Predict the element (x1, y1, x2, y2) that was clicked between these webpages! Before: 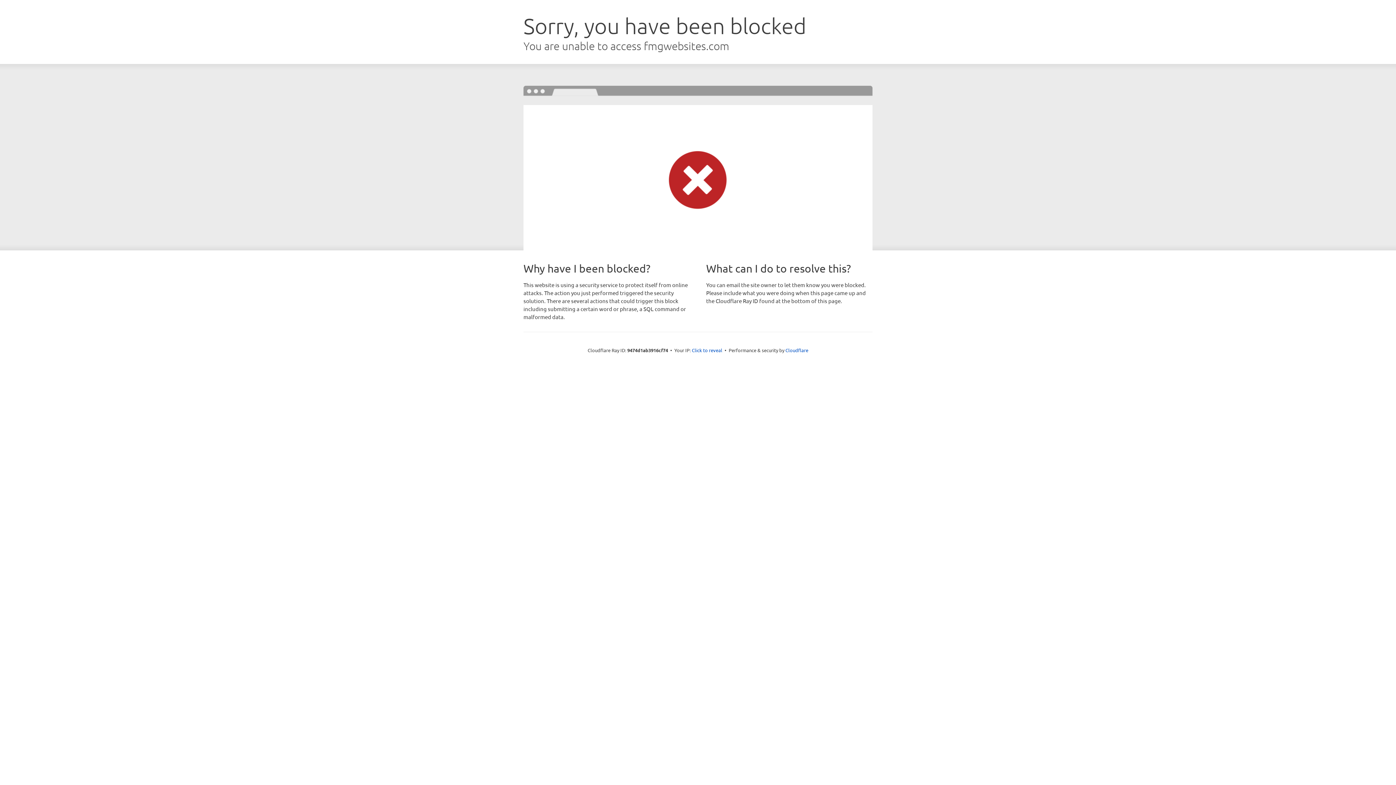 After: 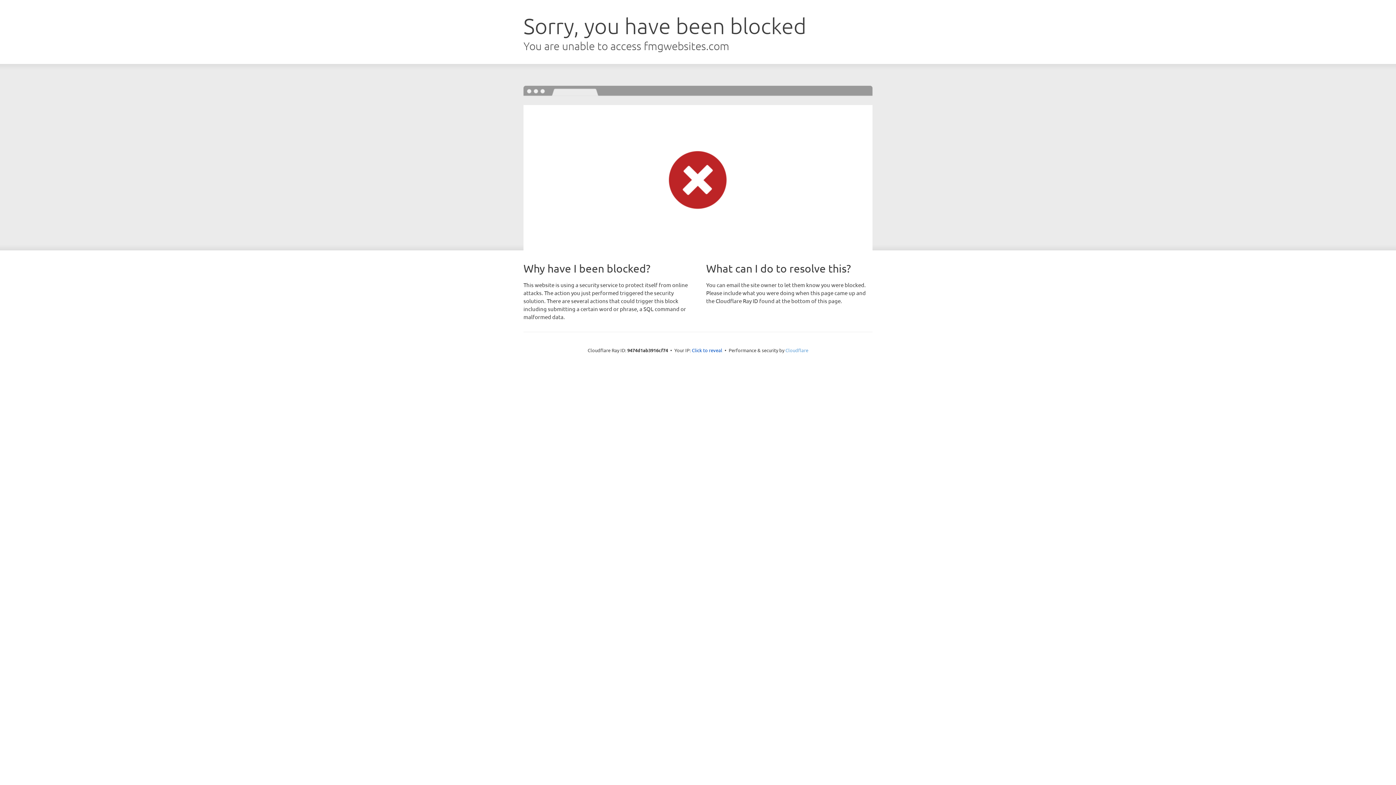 Action: label: Cloudflare bbox: (785, 347, 808, 353)